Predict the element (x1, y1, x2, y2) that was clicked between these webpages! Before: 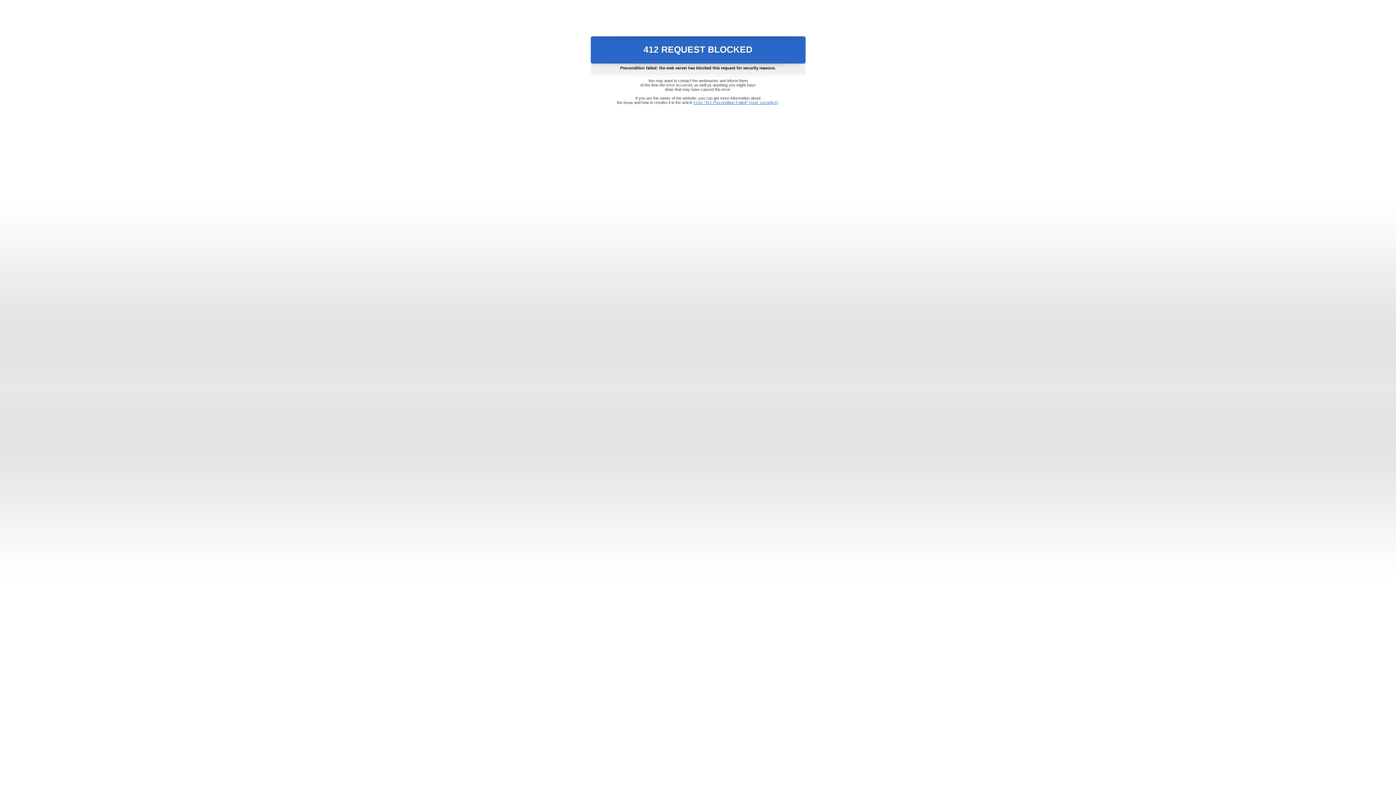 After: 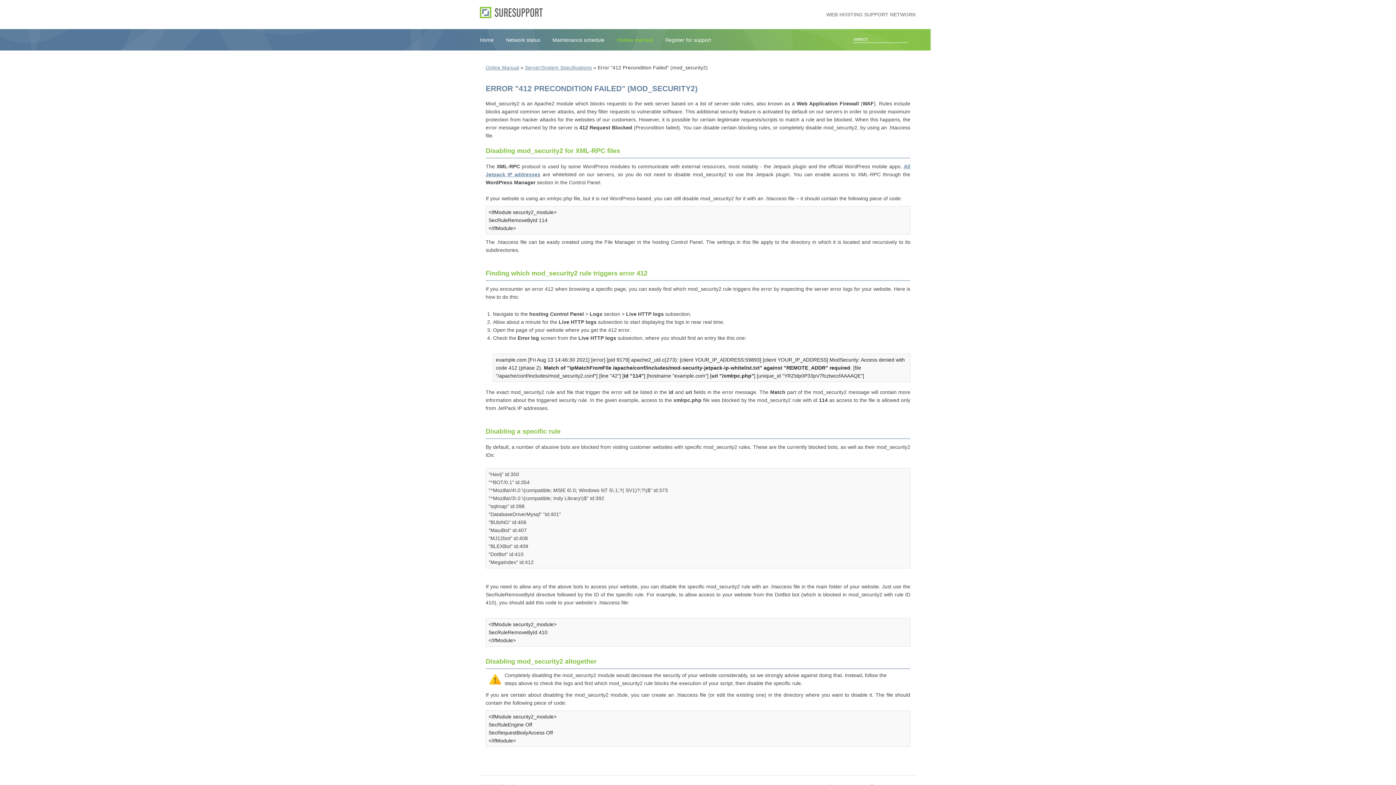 Action: bbox: (693, 100, 778, 104) label: Error "412 Precondition Failed" (mod_security2)